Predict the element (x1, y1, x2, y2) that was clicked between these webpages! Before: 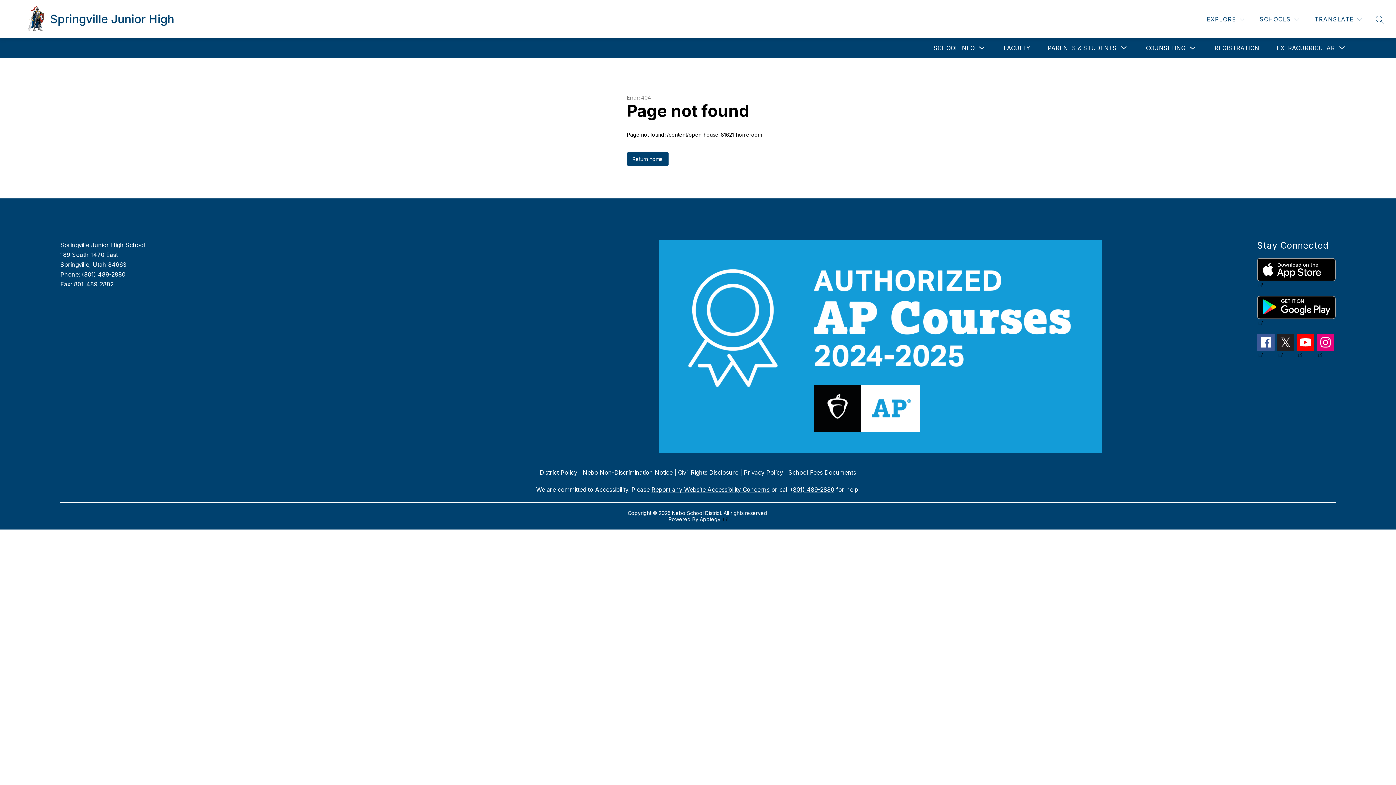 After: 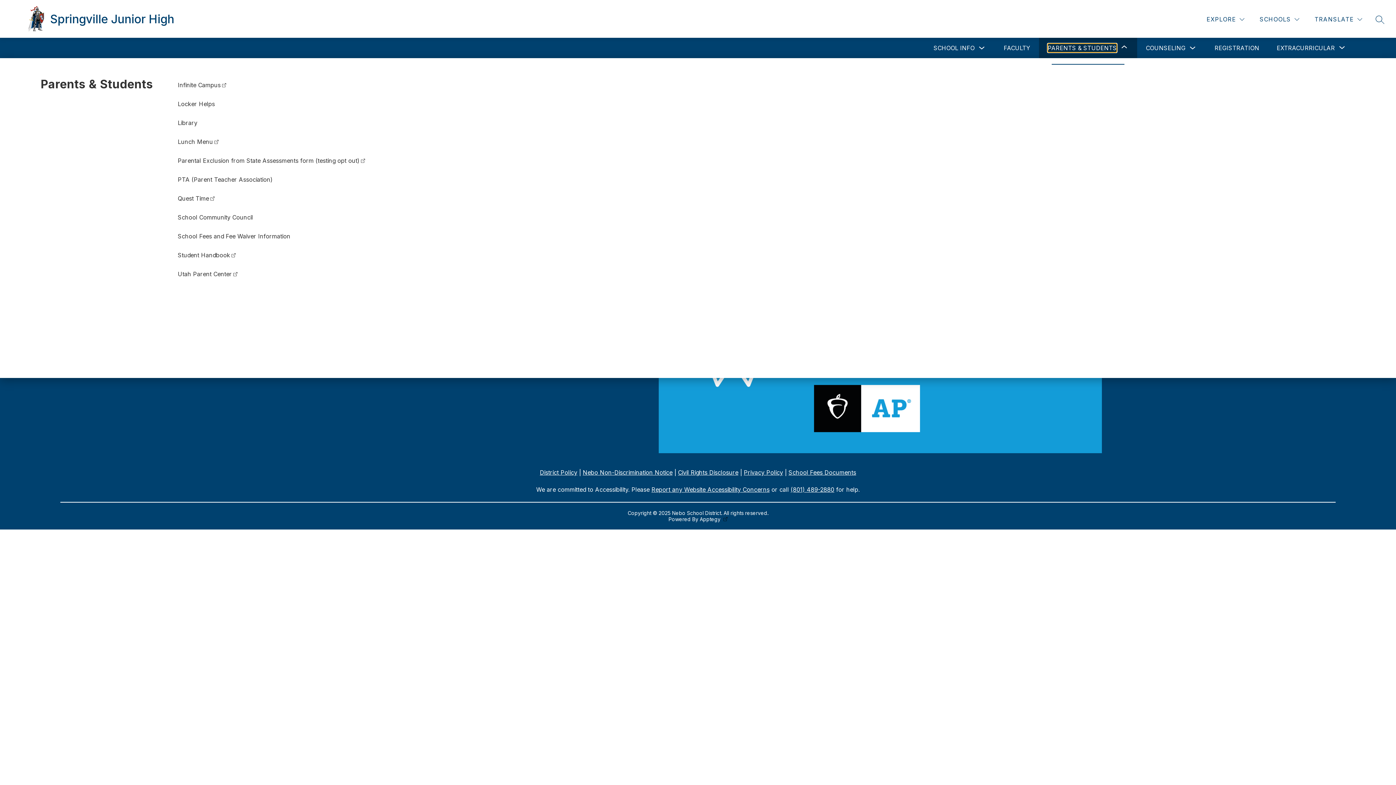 Action: label: Show submenu for Parents & Students bbox: (1048, 43, 1117, 52)